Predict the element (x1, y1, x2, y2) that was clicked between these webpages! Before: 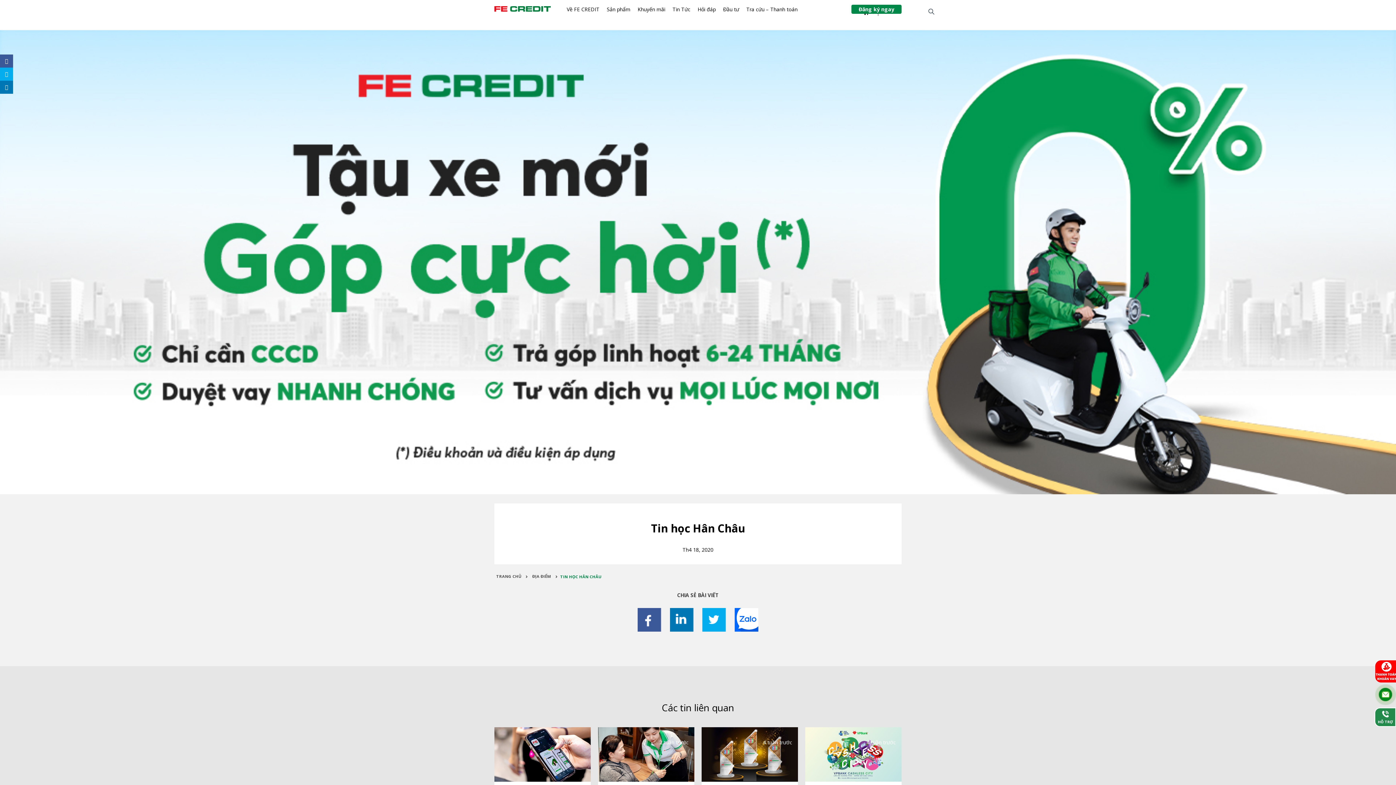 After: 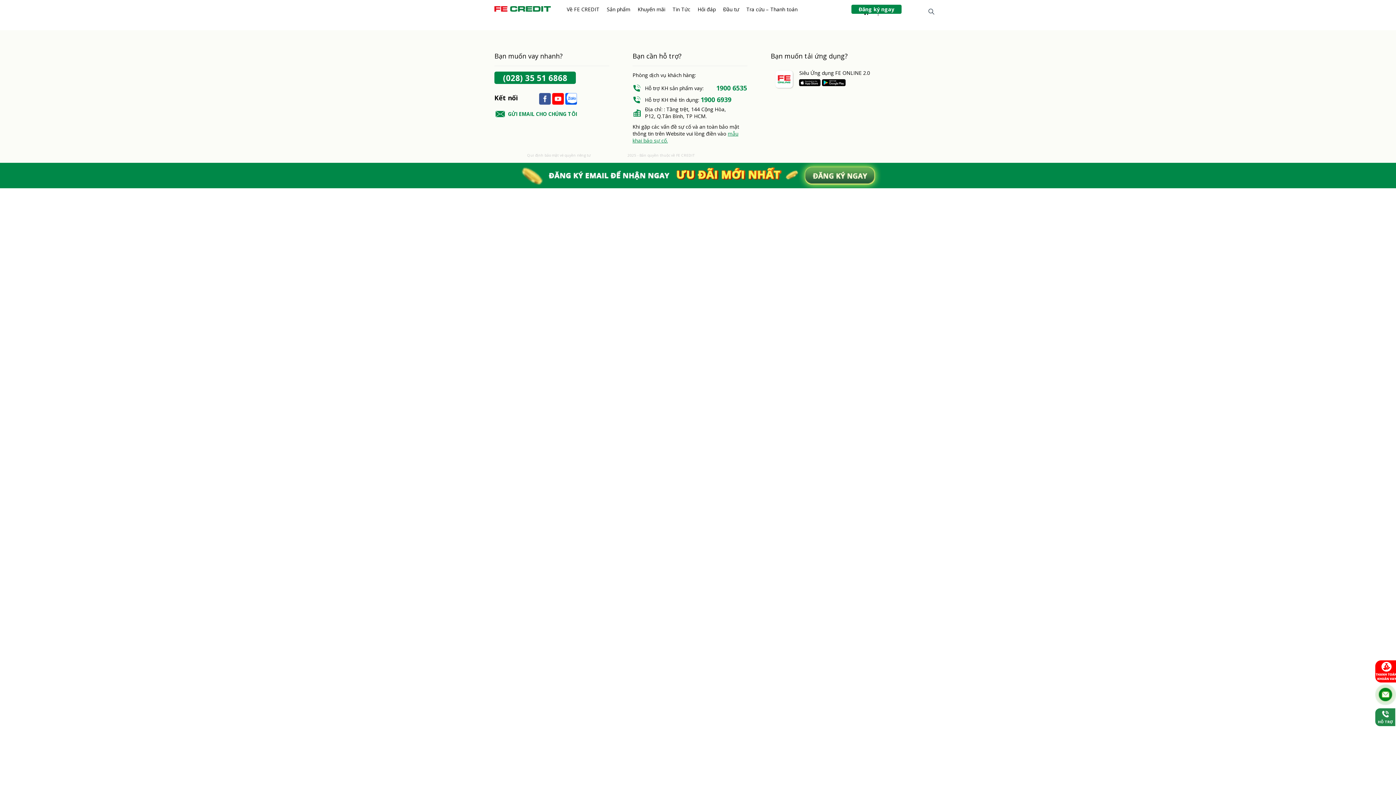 Action: bbox: (532, 573, 551, 579) label: ĐỊA ĐIỂM